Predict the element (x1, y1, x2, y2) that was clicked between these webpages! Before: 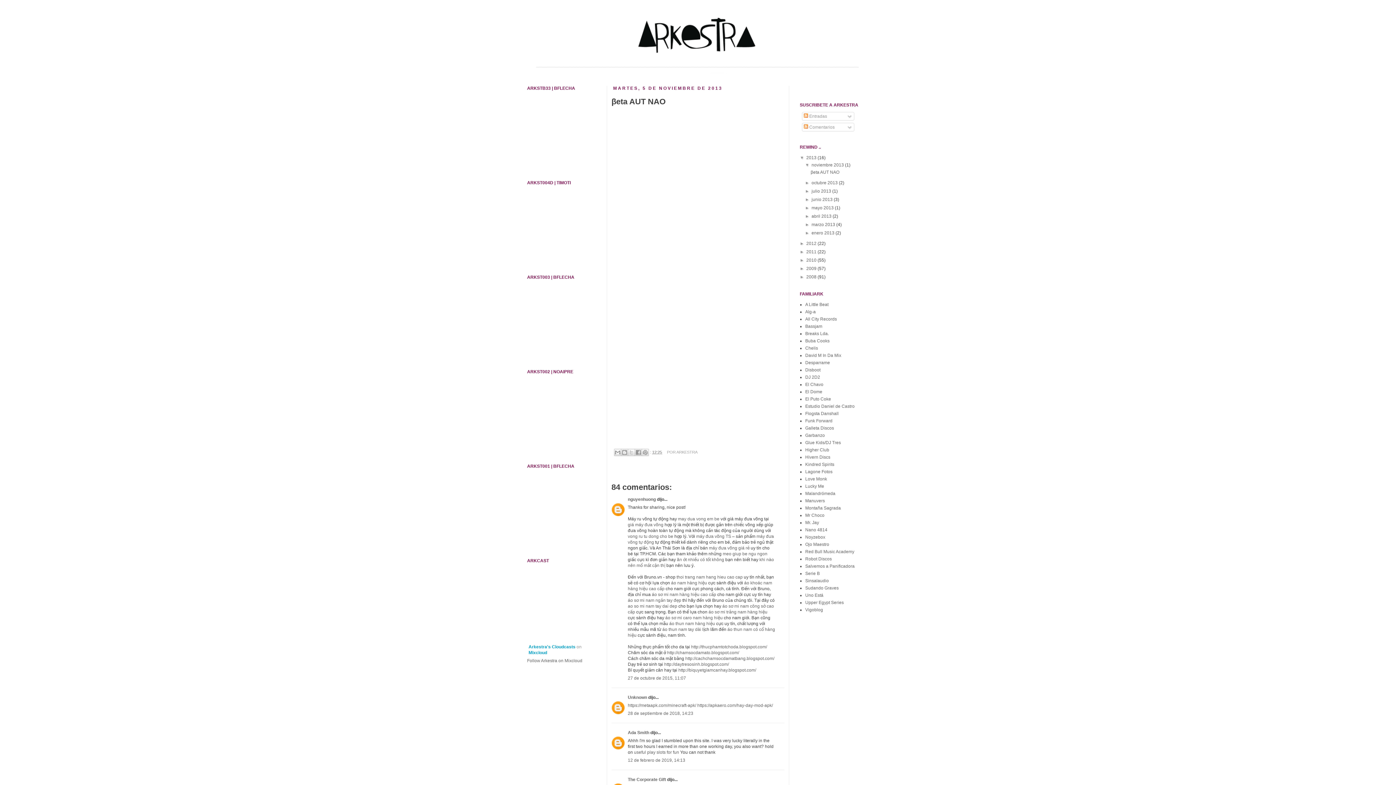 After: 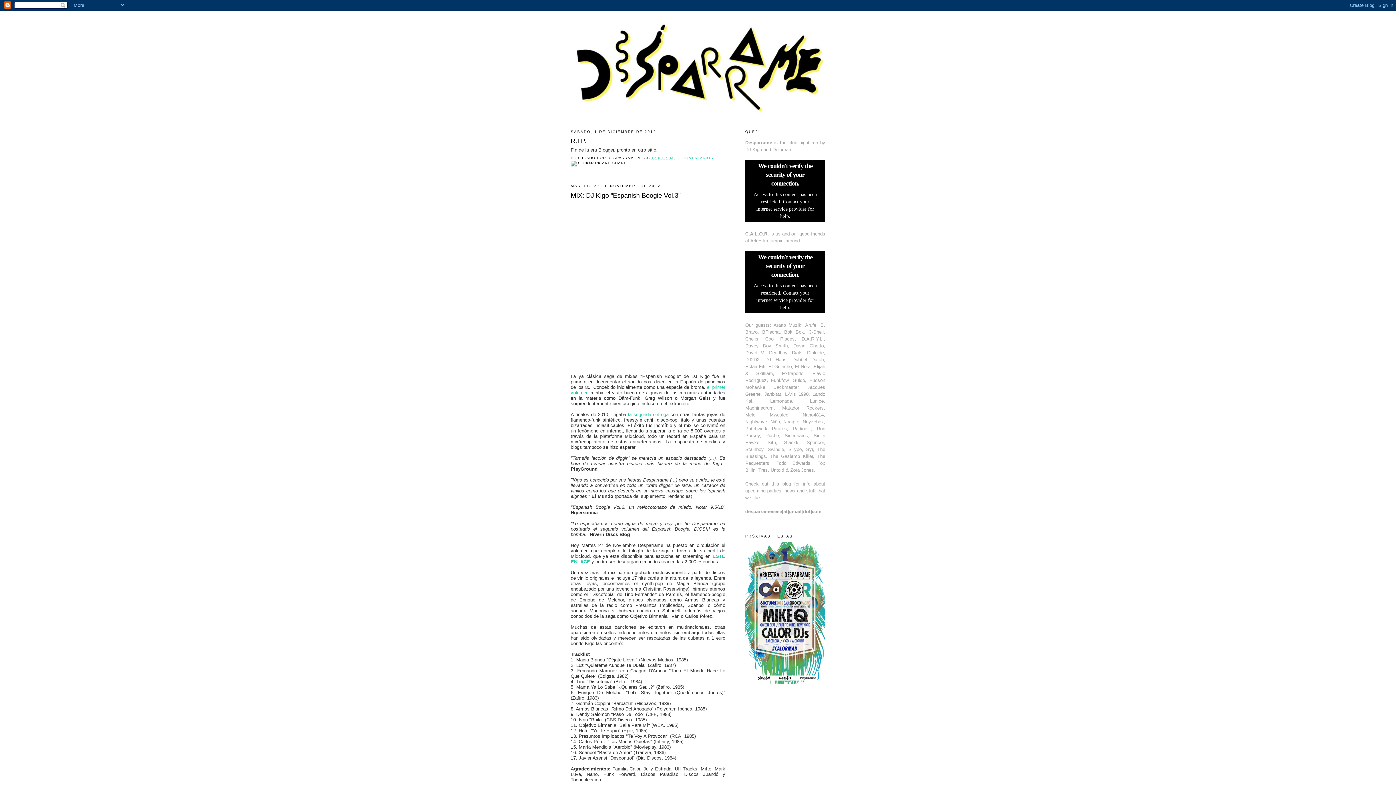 Action: label: Desparrame bbox: (805, 360, 830, 365)